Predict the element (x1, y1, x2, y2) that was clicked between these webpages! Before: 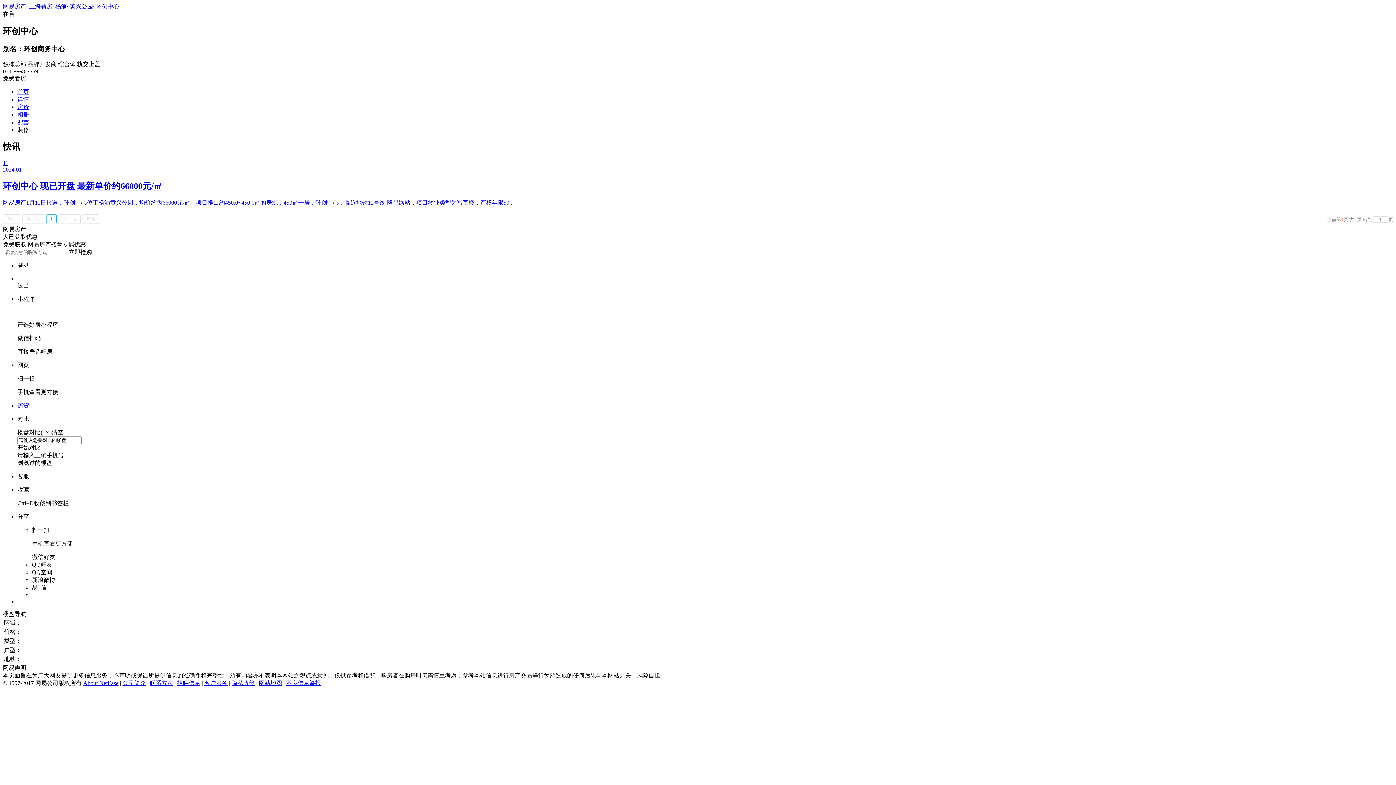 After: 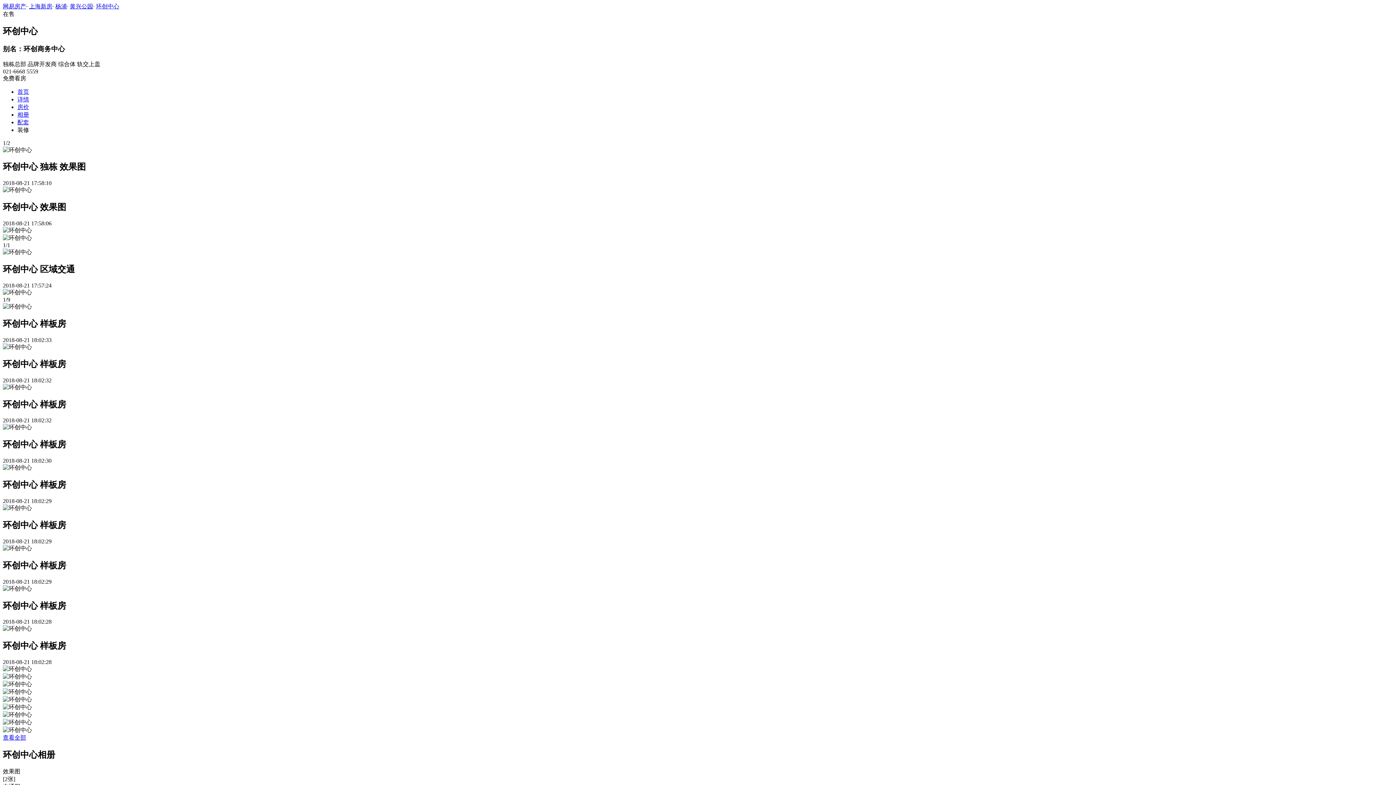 Action: bbox: (17, 111, 29, 117) label: 相册